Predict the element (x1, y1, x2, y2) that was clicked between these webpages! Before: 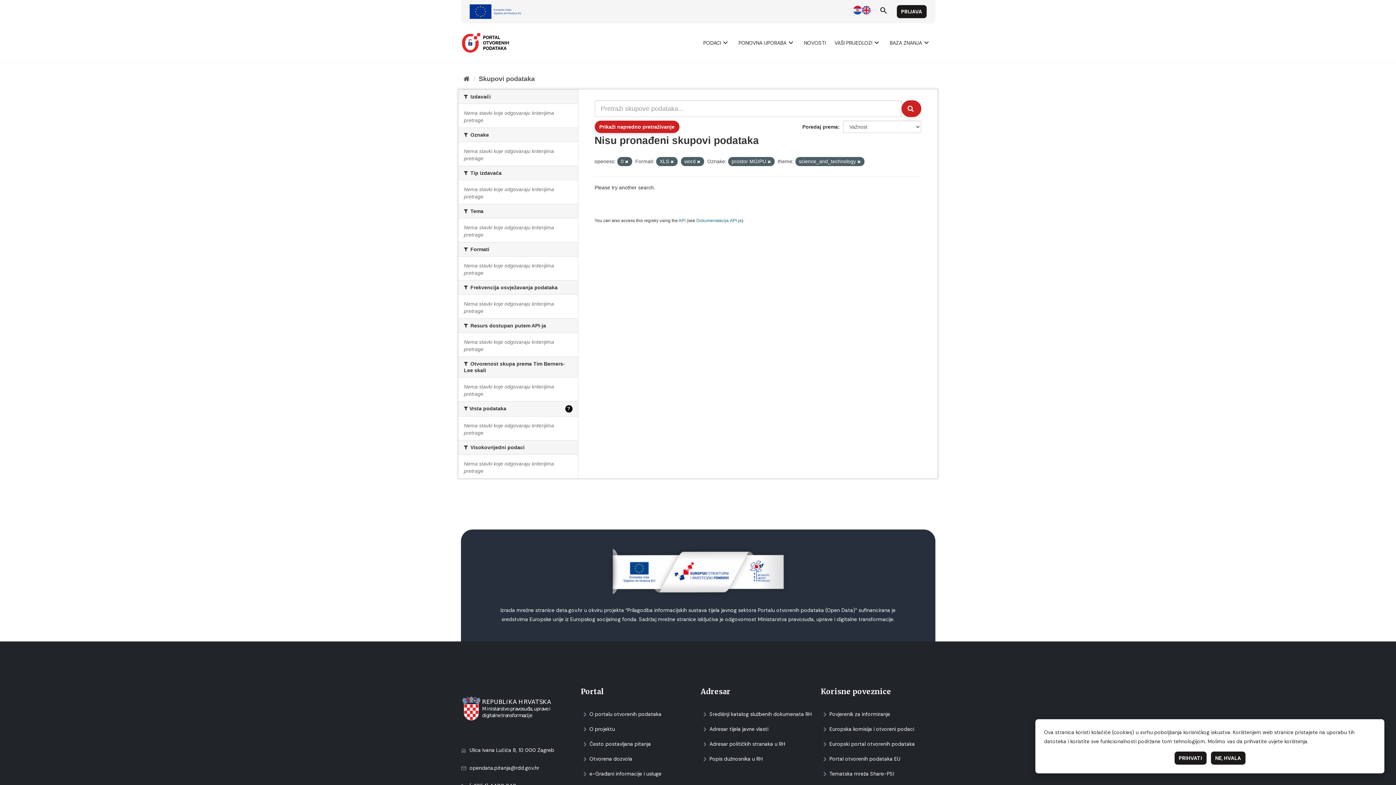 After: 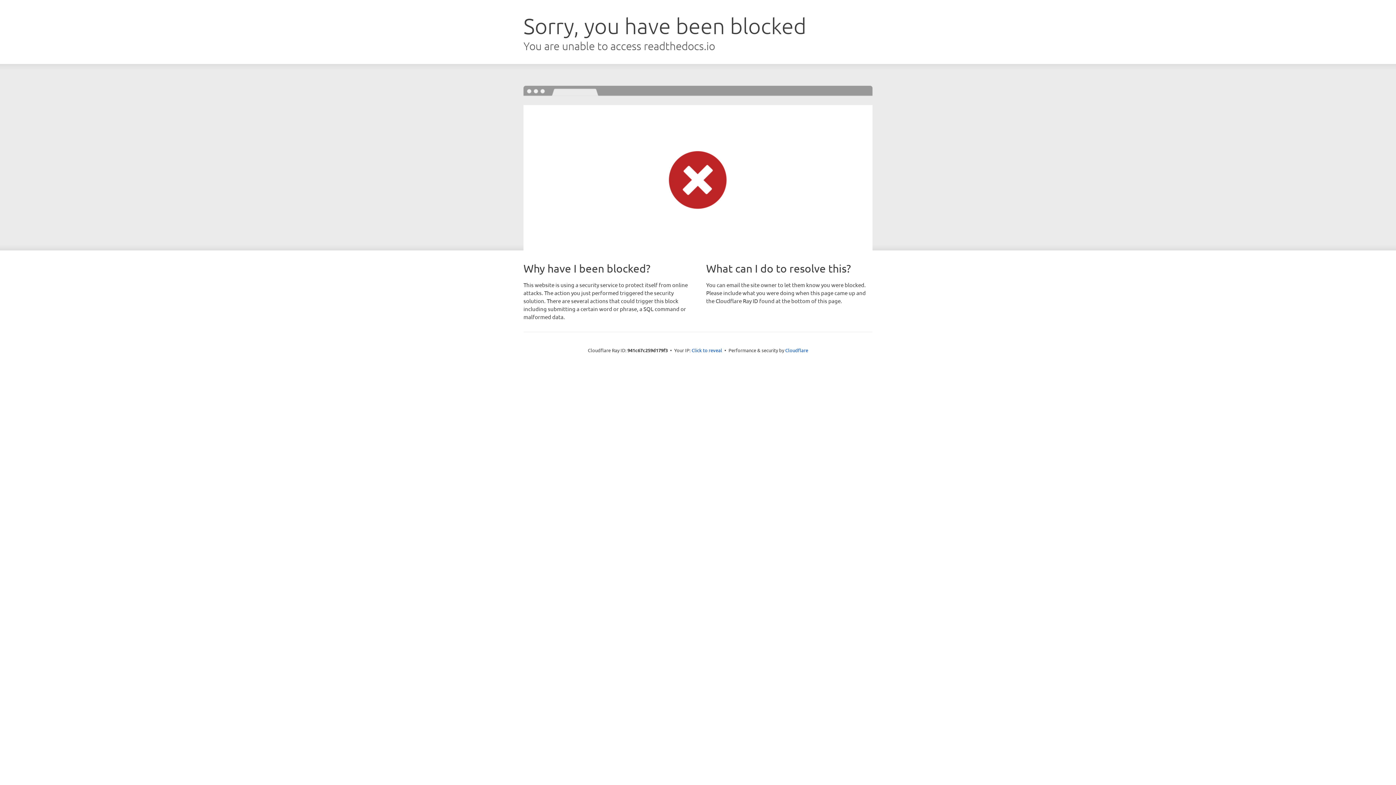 Action: bbox: (696, 218, 742, 223) label: Dokumenаtаcijа API-jа